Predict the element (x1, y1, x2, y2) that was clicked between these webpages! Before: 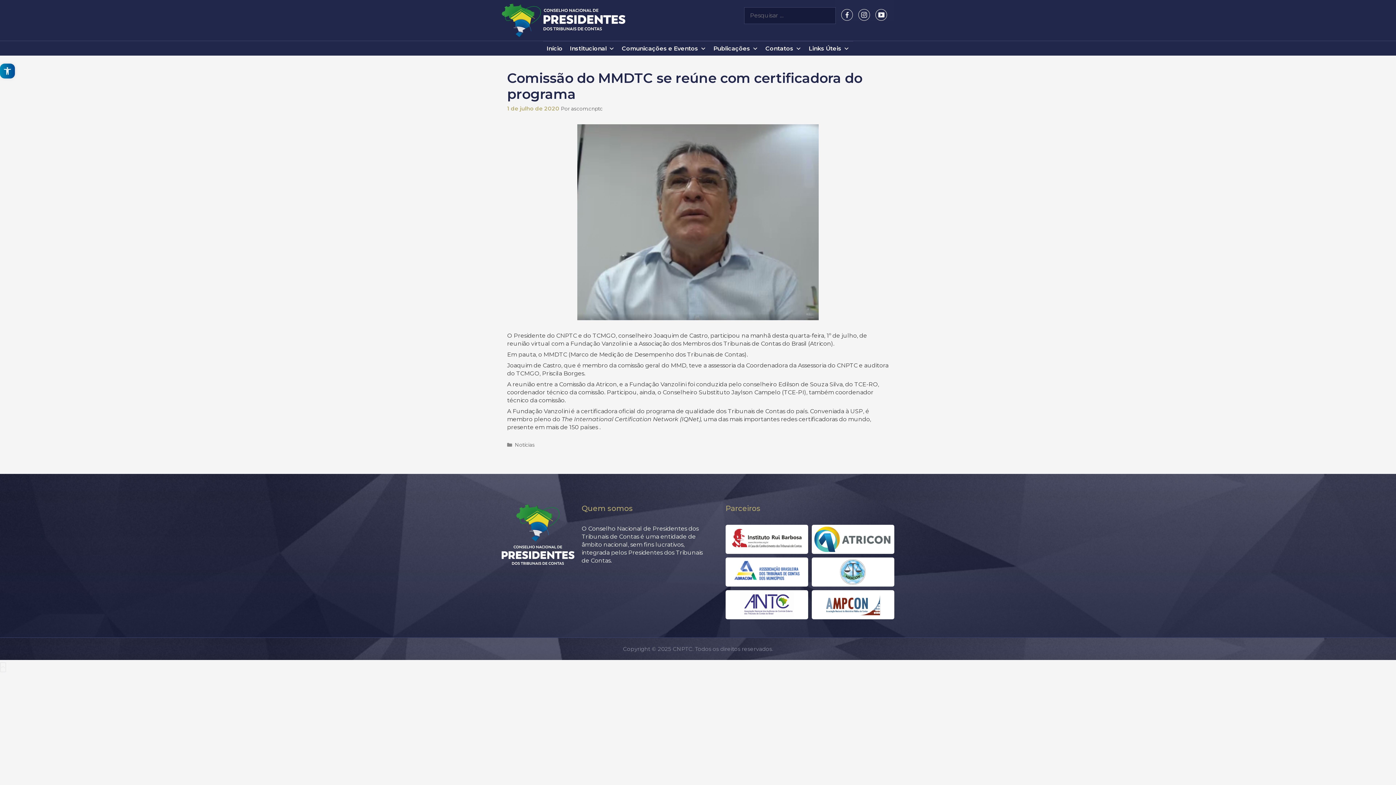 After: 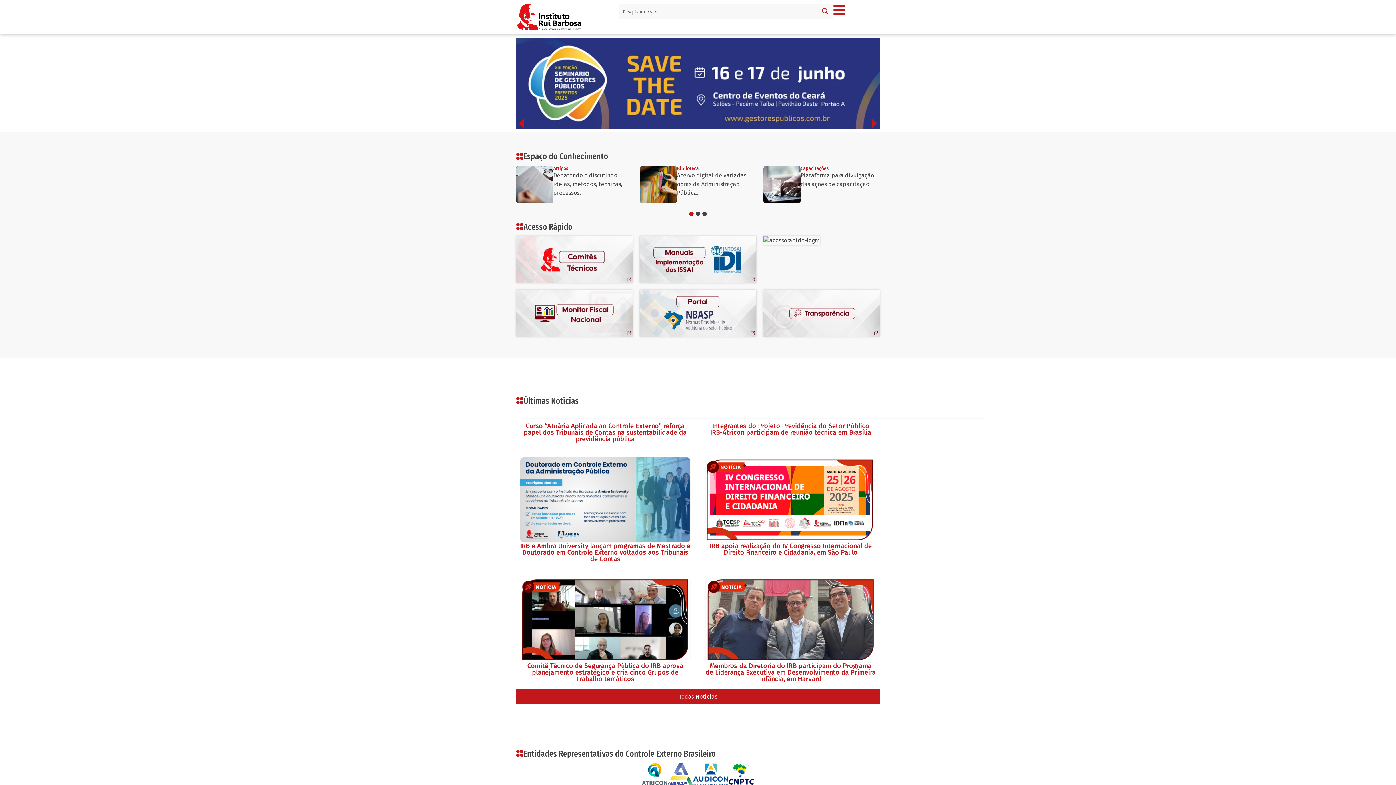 Action: bbox: (725, 525, 808, 554)